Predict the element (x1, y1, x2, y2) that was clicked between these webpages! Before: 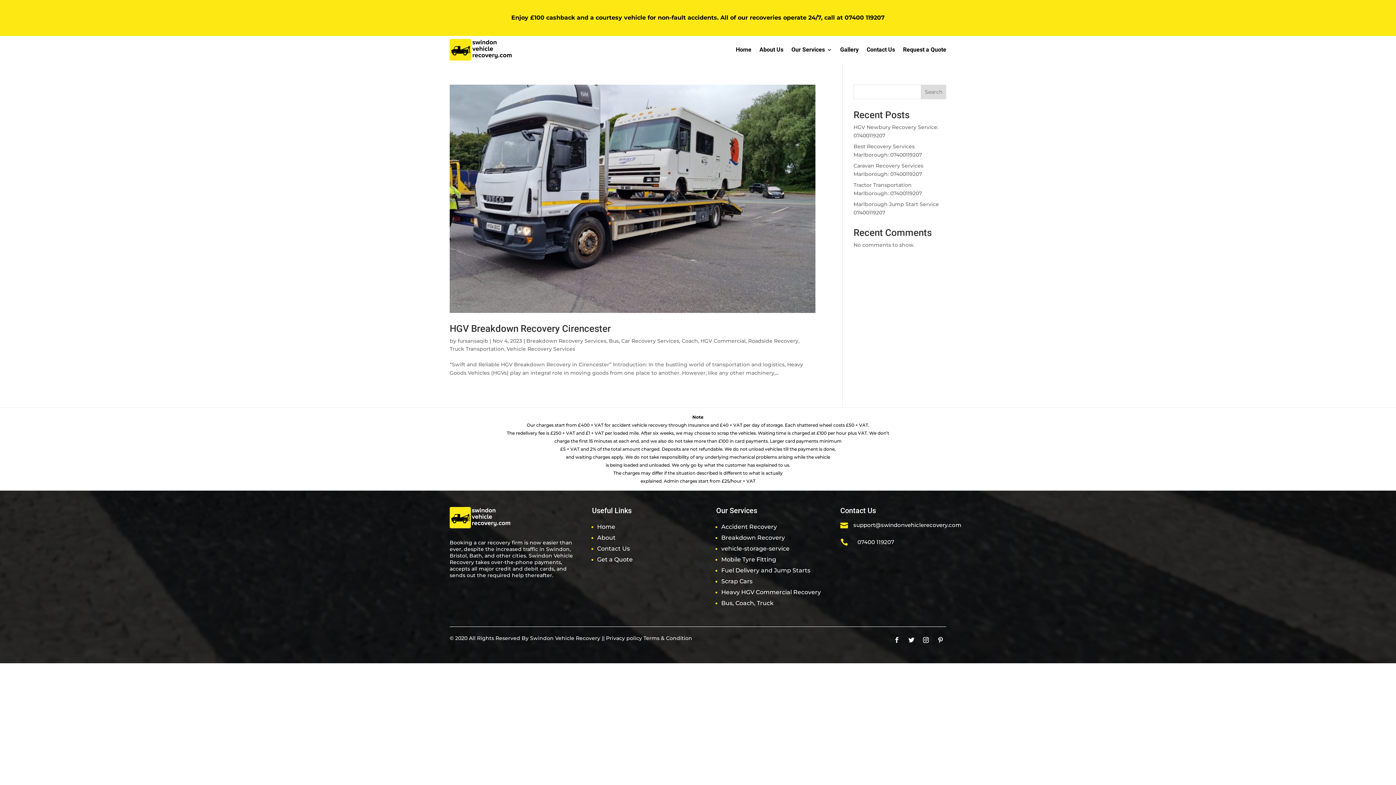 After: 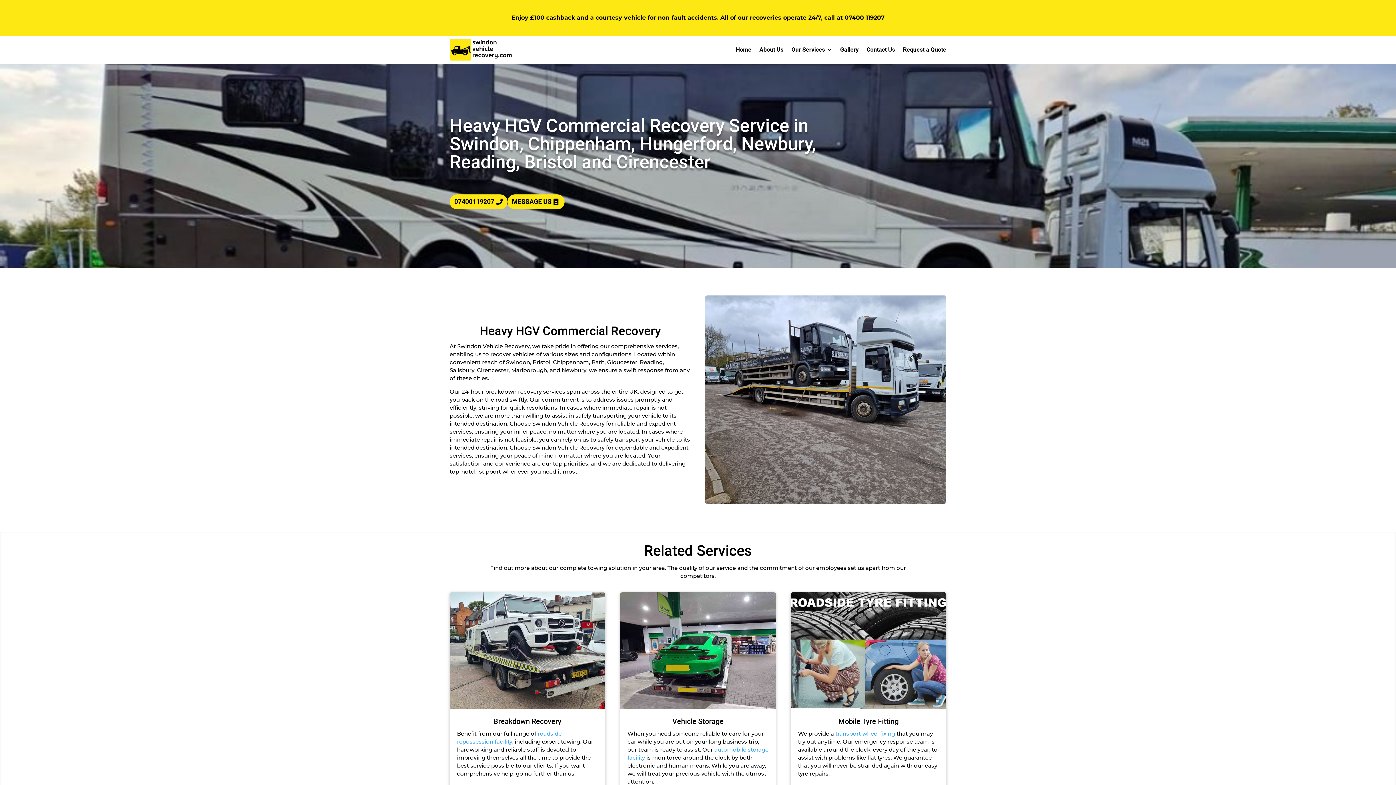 Action: bbox: (721, 589, 821, 596) label: Heavy HGV Commercial Recovery